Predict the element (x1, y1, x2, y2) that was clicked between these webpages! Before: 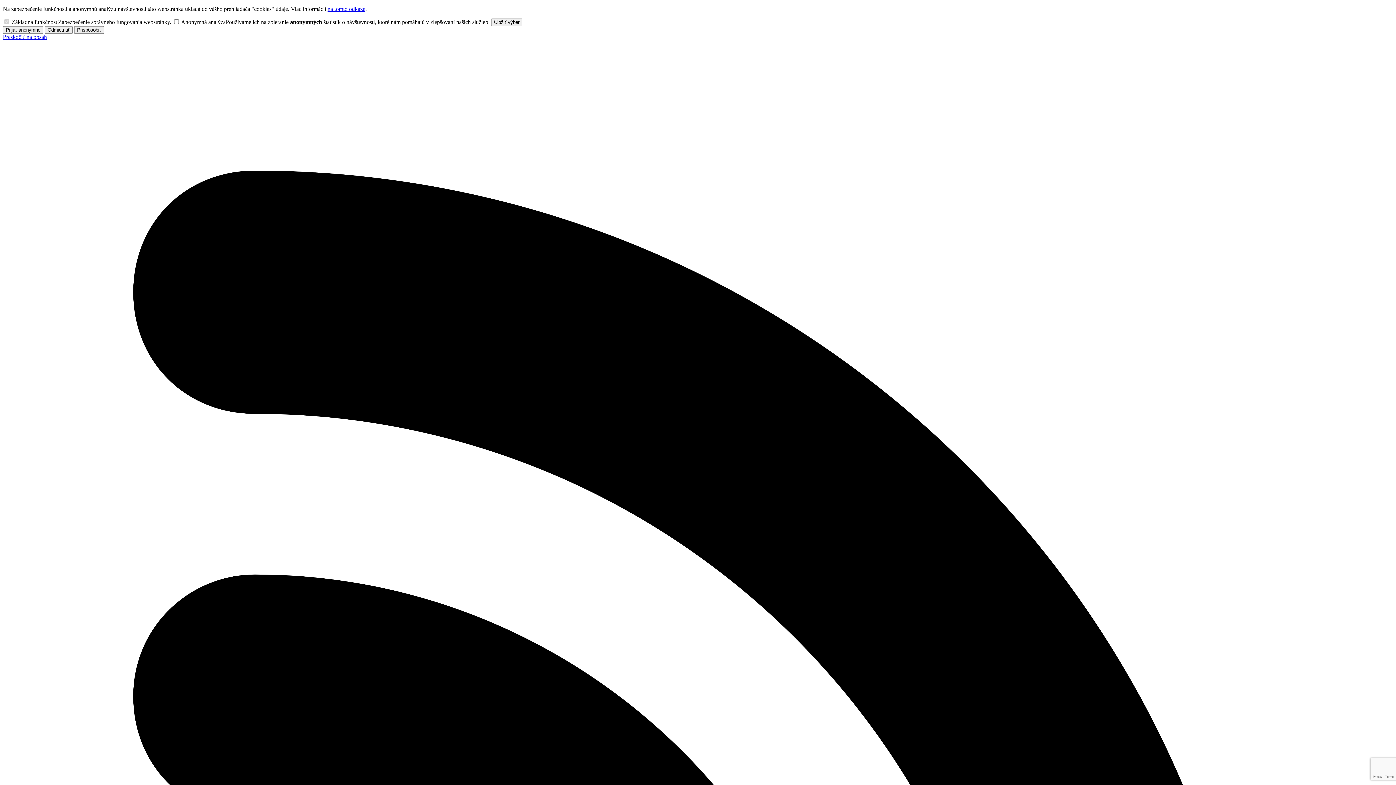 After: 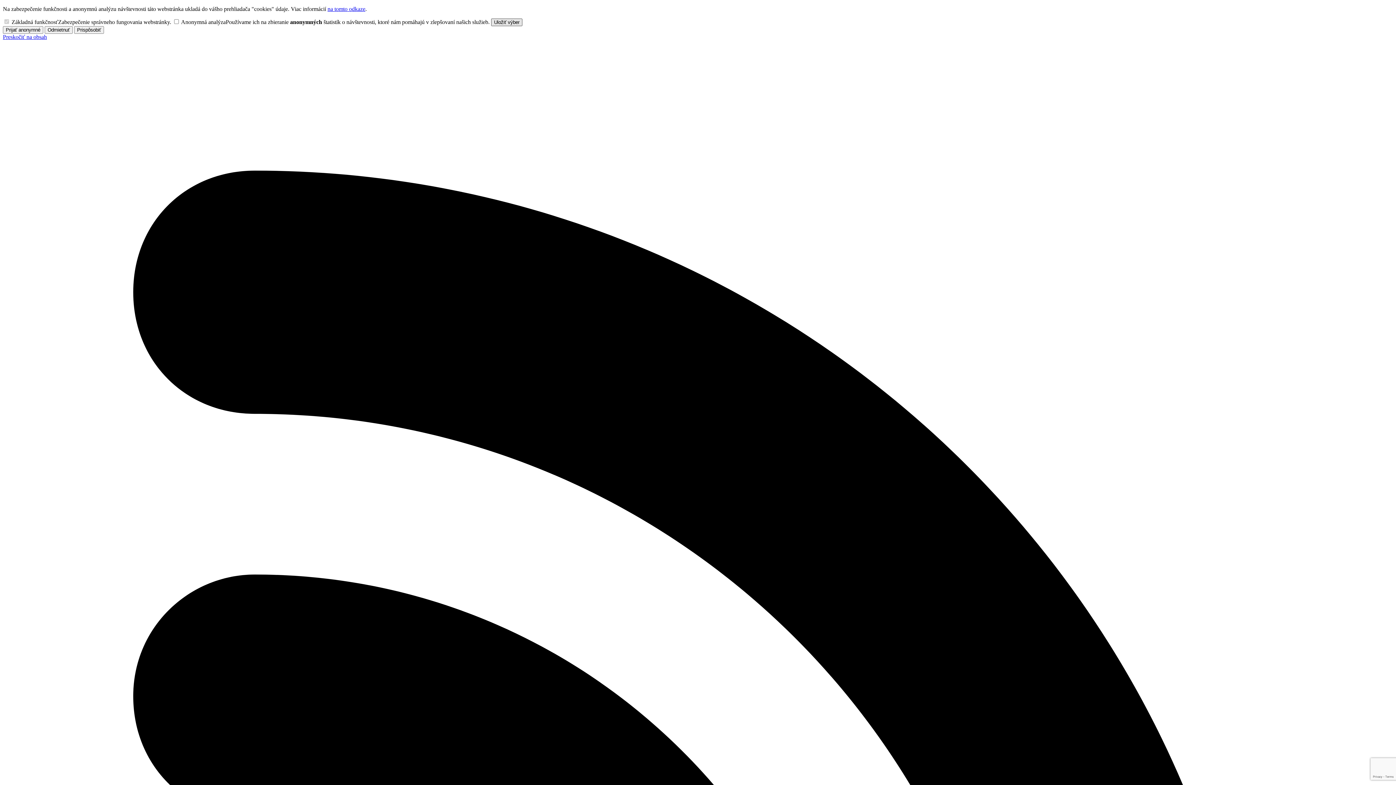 Action: label: Uložiť výber bbox: (491, 18, 522, 26)